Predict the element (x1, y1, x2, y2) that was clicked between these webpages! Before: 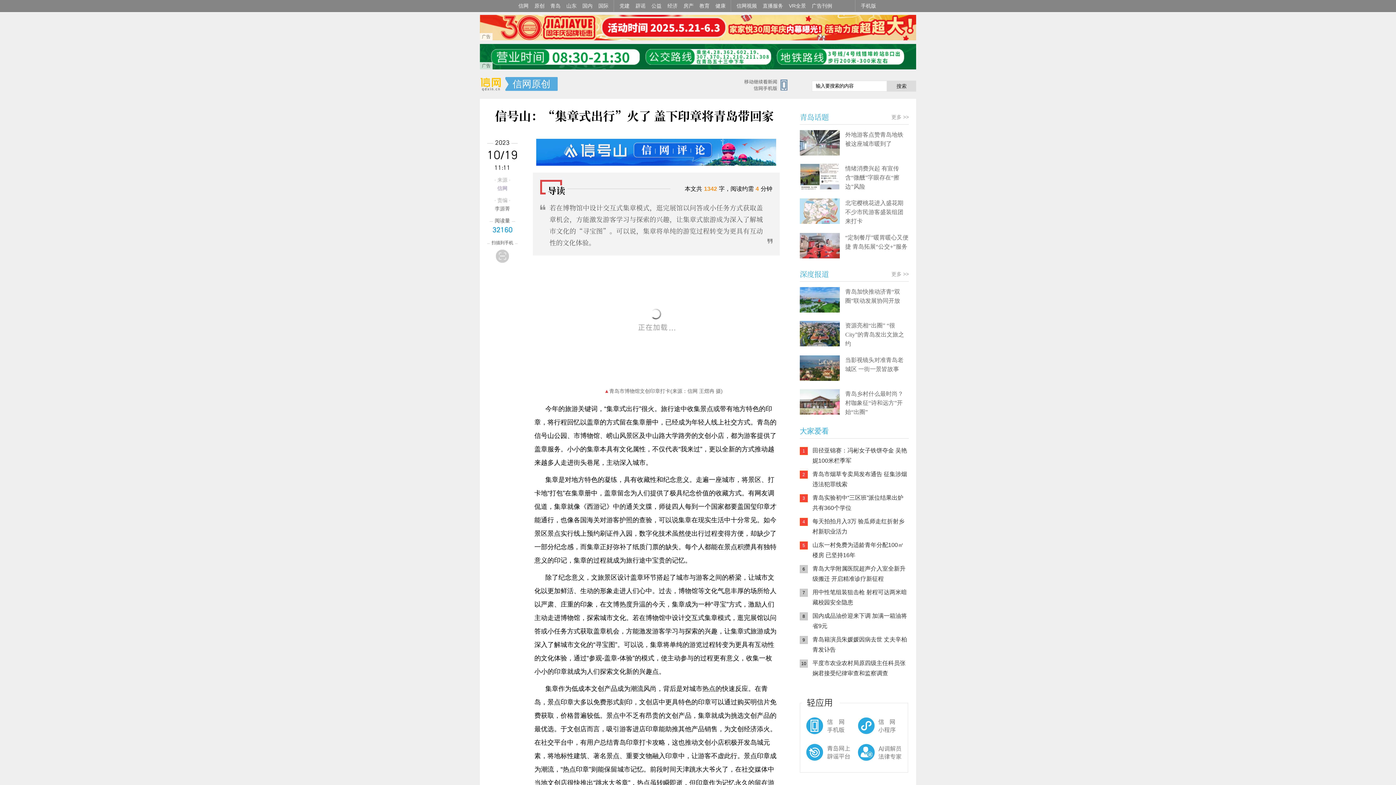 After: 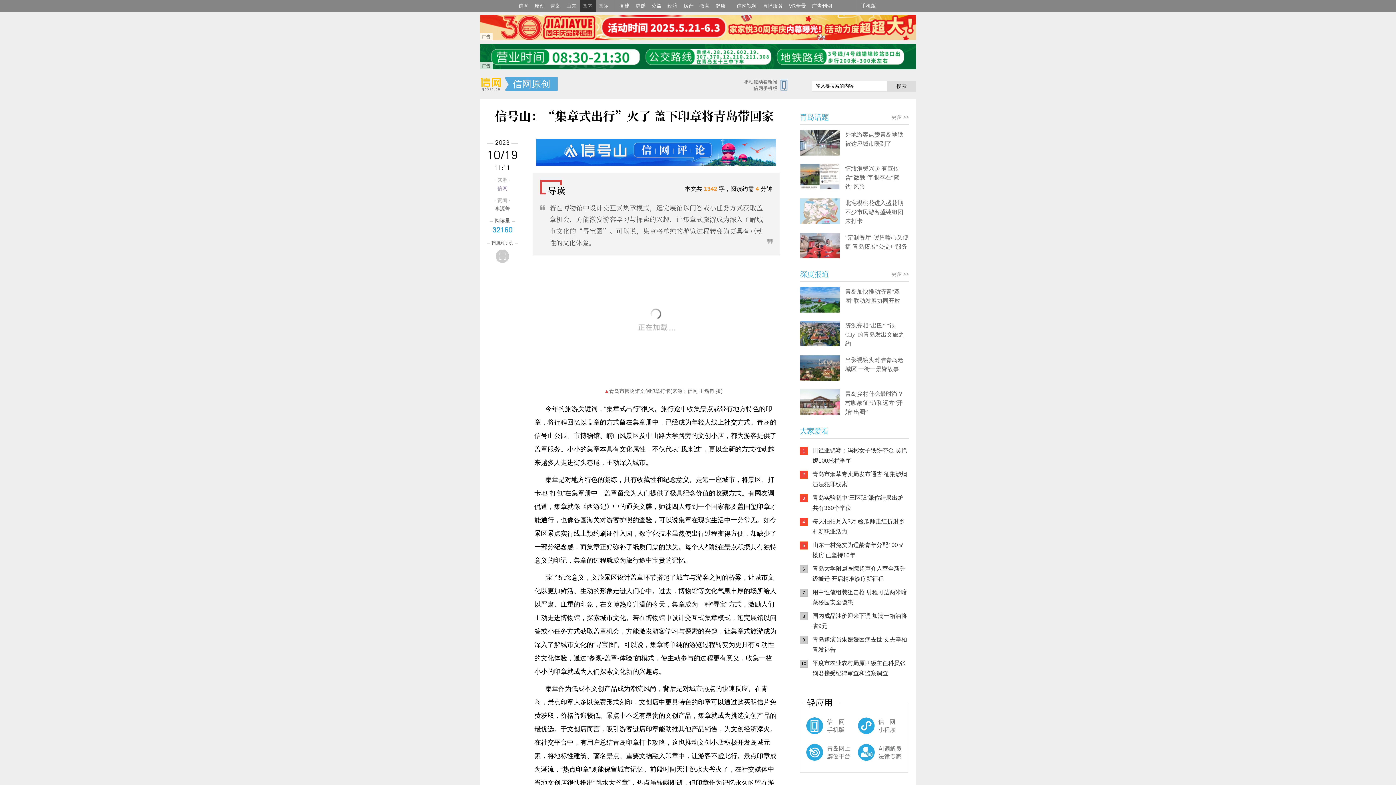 Action: label: 国内 bbox: (580, 0, 596, 11)